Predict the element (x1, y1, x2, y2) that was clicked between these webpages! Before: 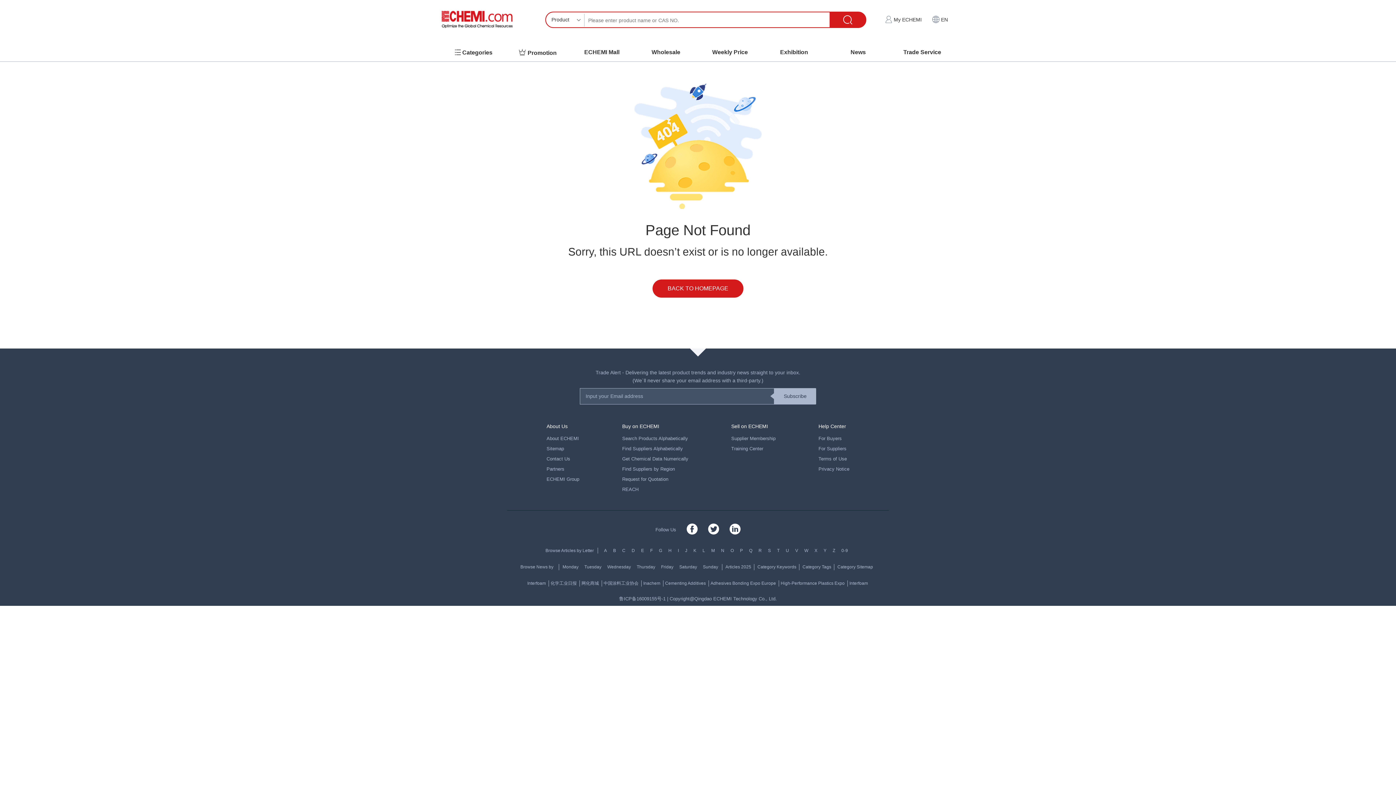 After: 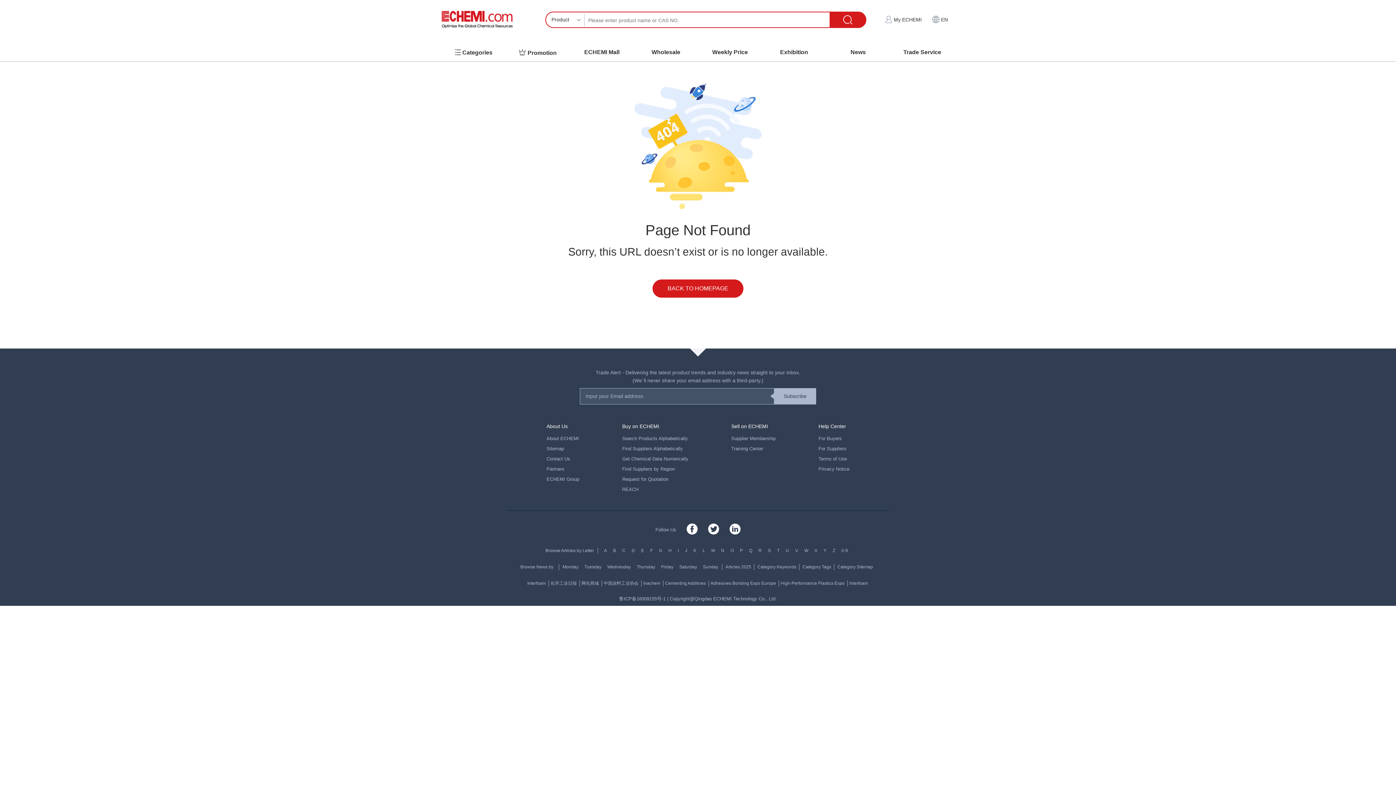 Action: label: F bbox: (650, 548, 652, 553)